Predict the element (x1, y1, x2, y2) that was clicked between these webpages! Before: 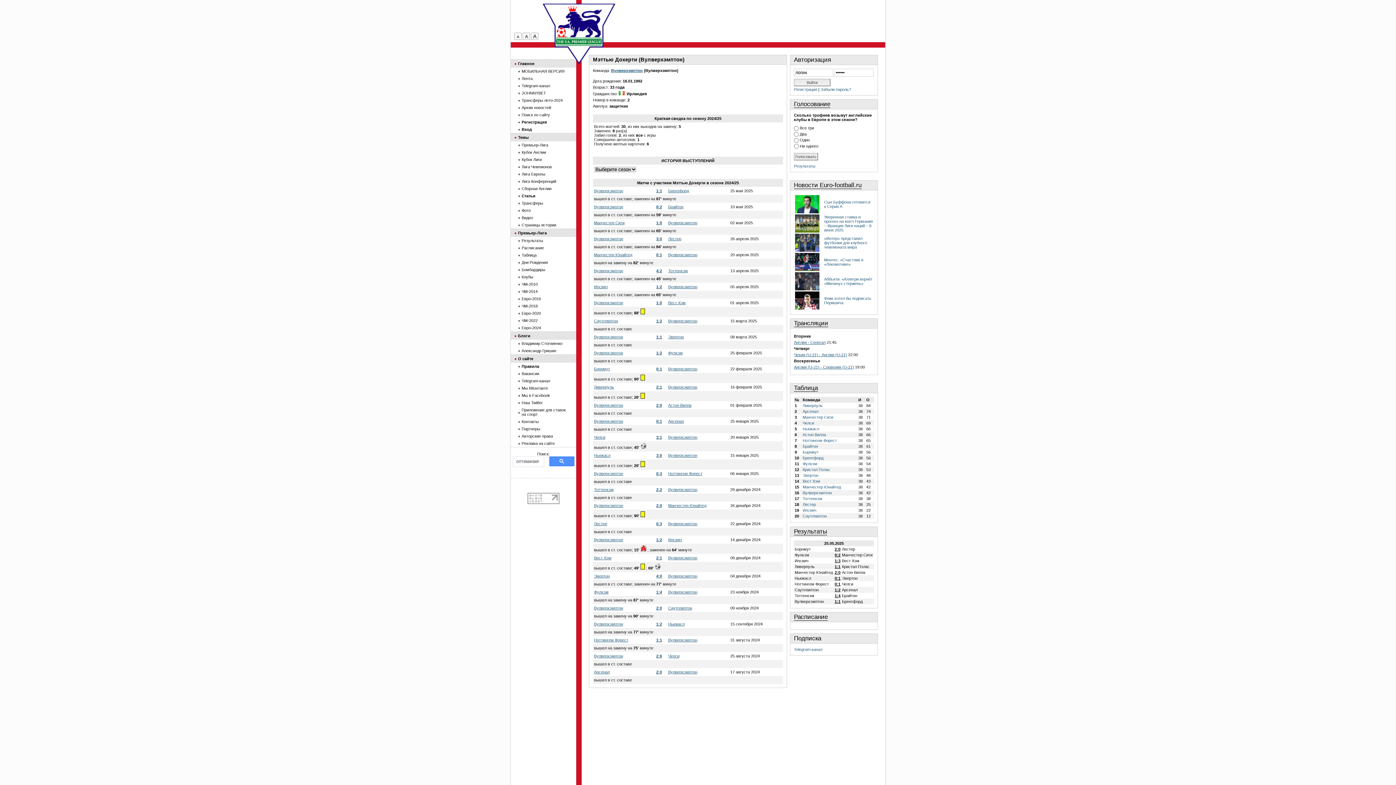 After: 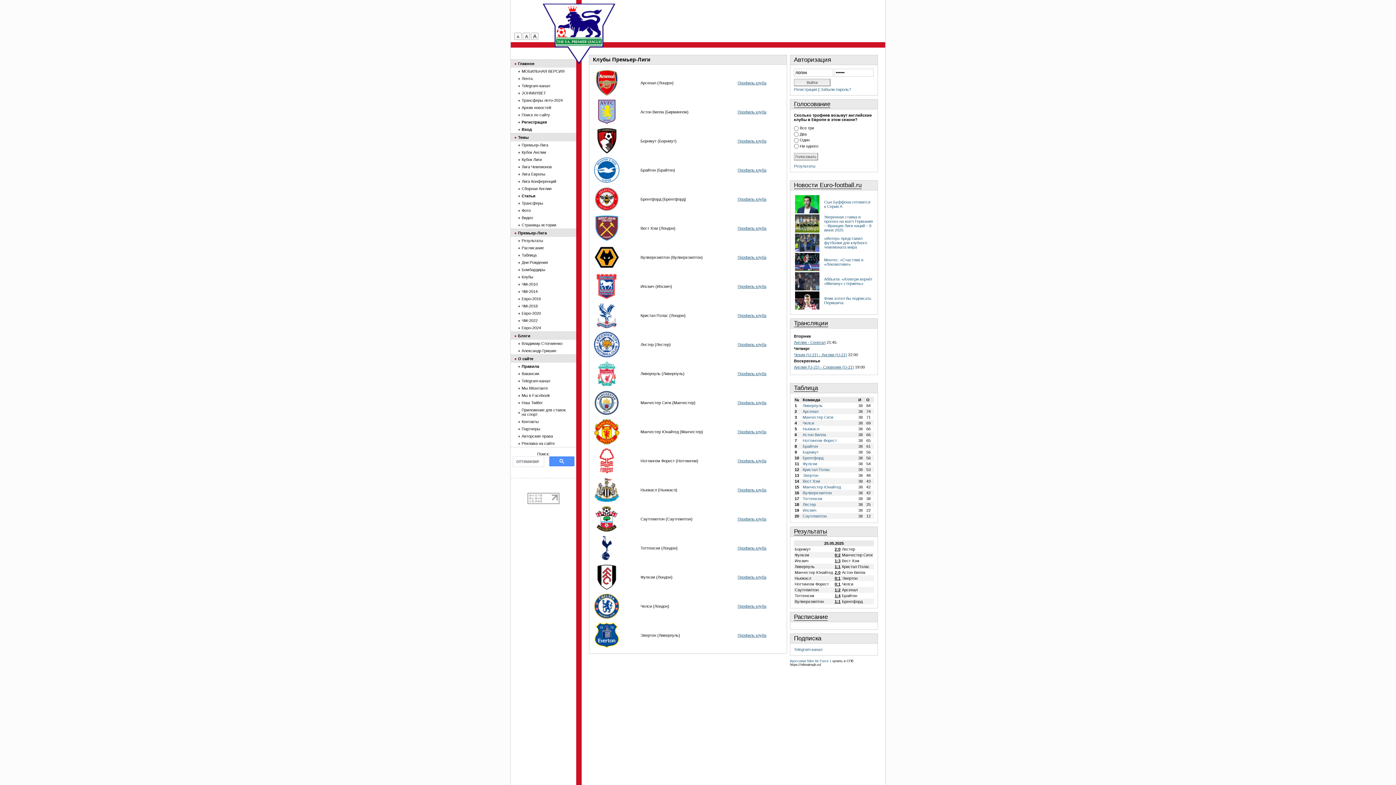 Action: bbox: (510, 273, 576, 280) label: Клубы